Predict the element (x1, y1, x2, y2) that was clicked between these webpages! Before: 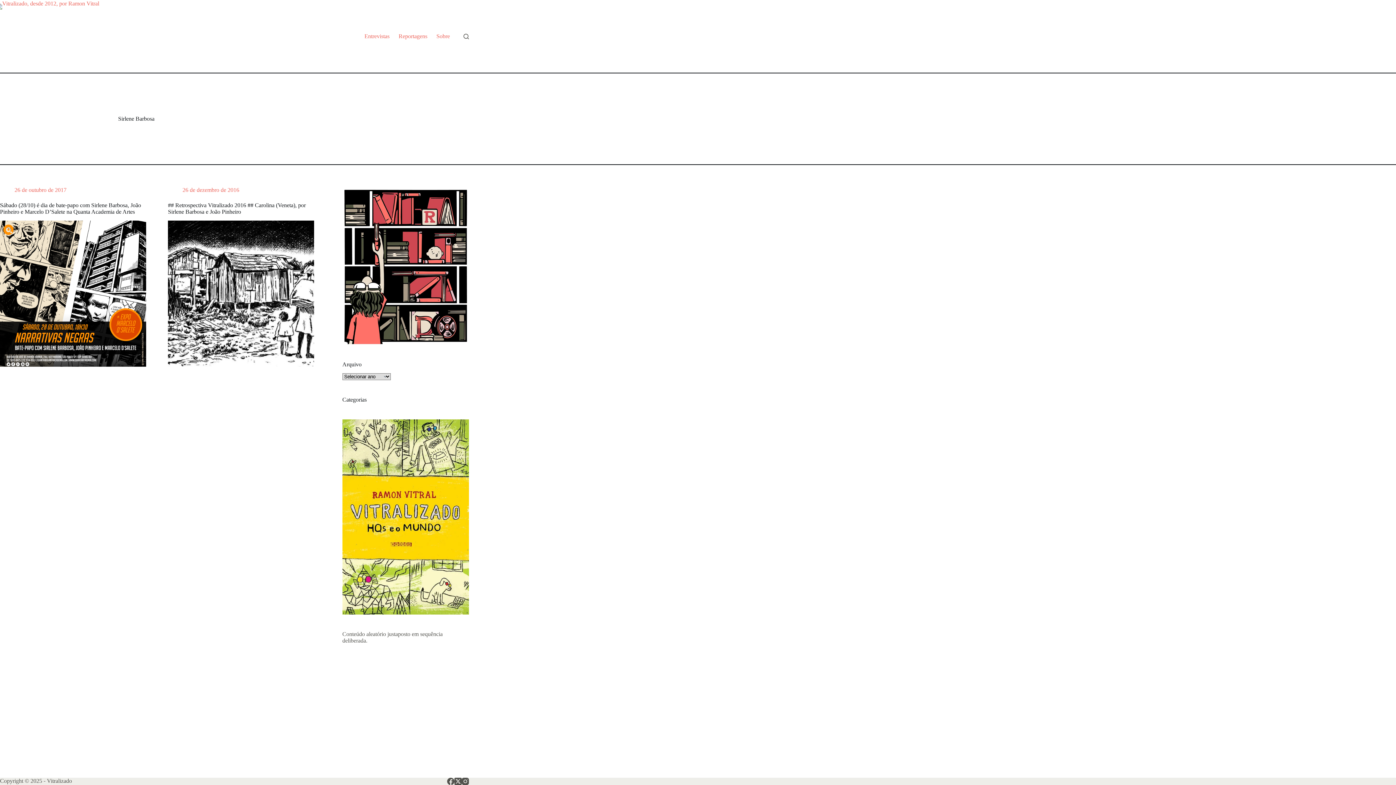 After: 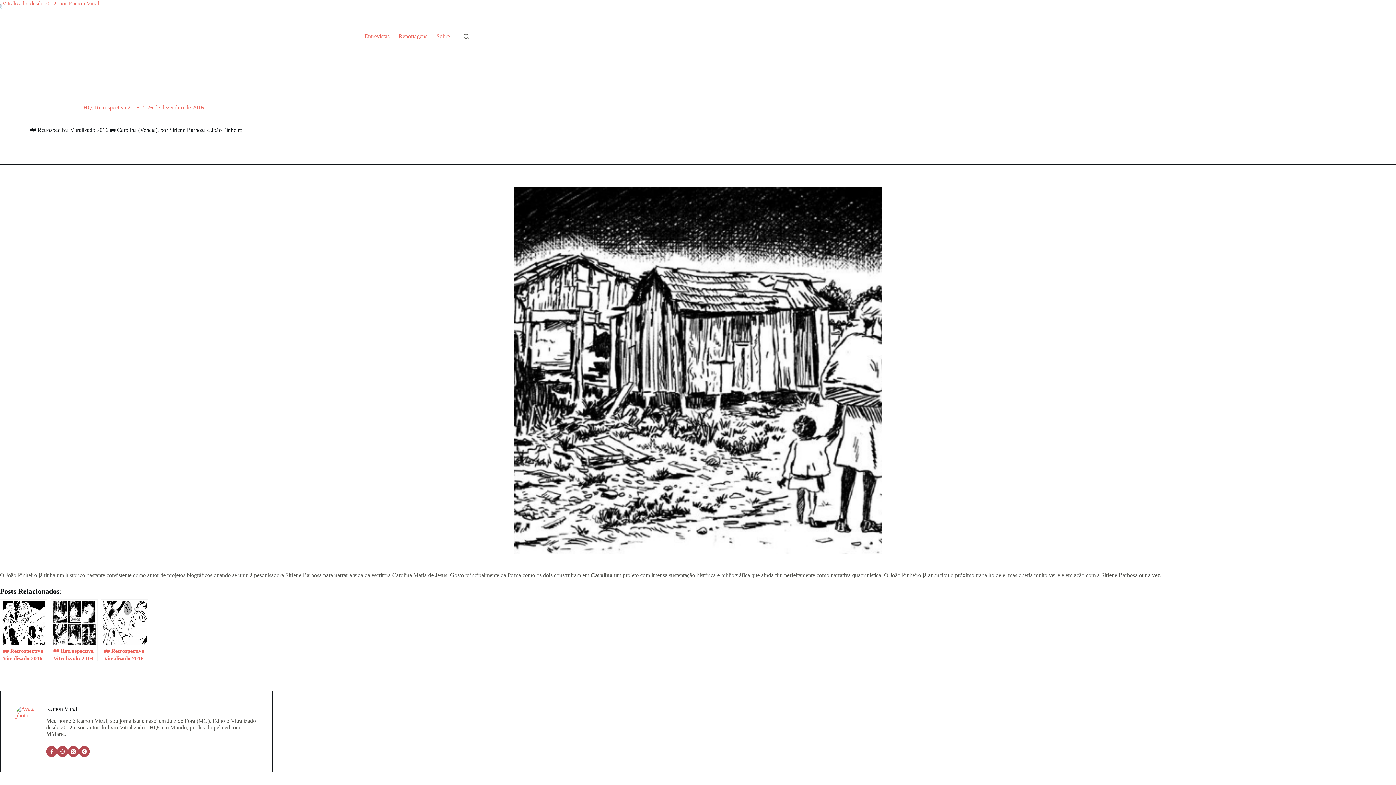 Action: bbox: (168, 202, 305, 214) label: ## Retrospectiva Vitralizado 2016 ## Carolina (Veneta), por Sirlene Barbosa e João Pinheiro